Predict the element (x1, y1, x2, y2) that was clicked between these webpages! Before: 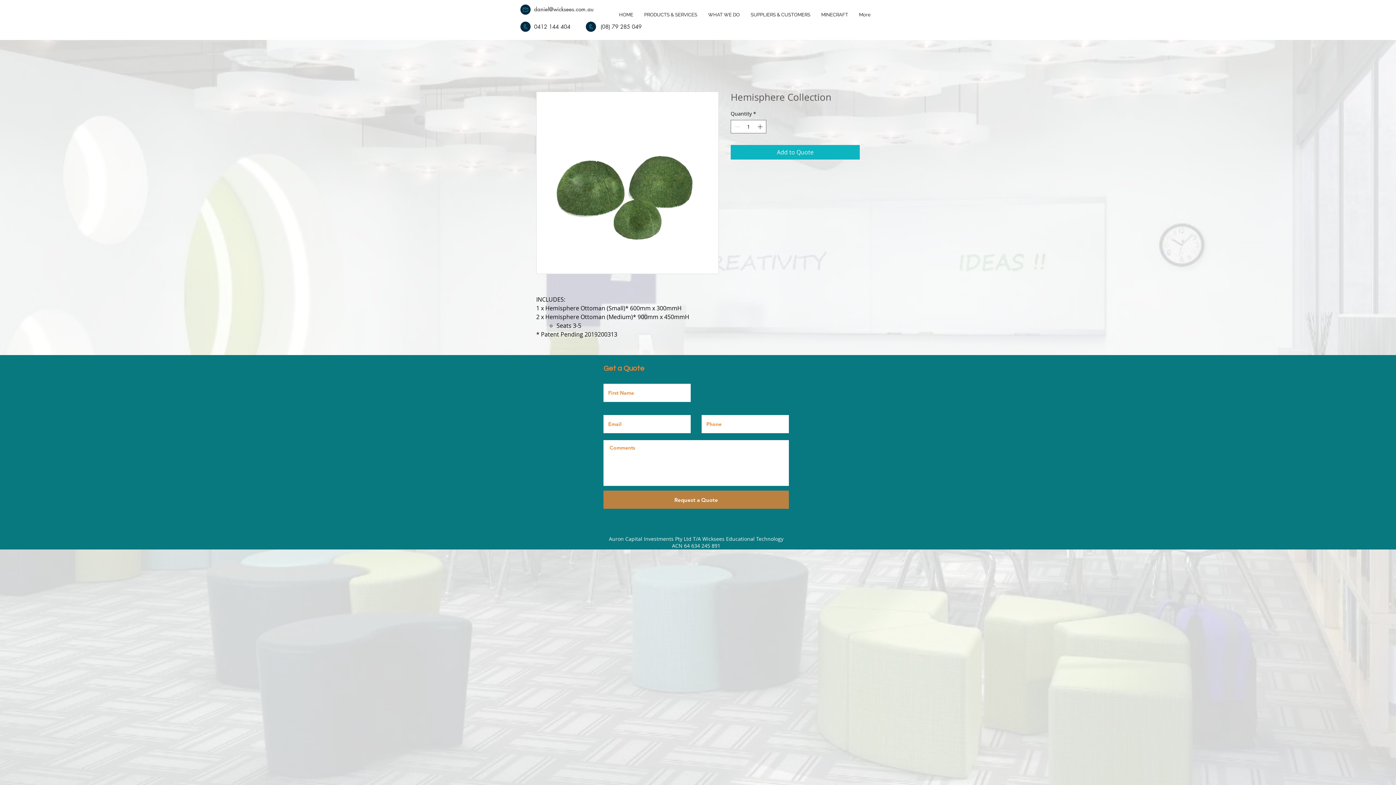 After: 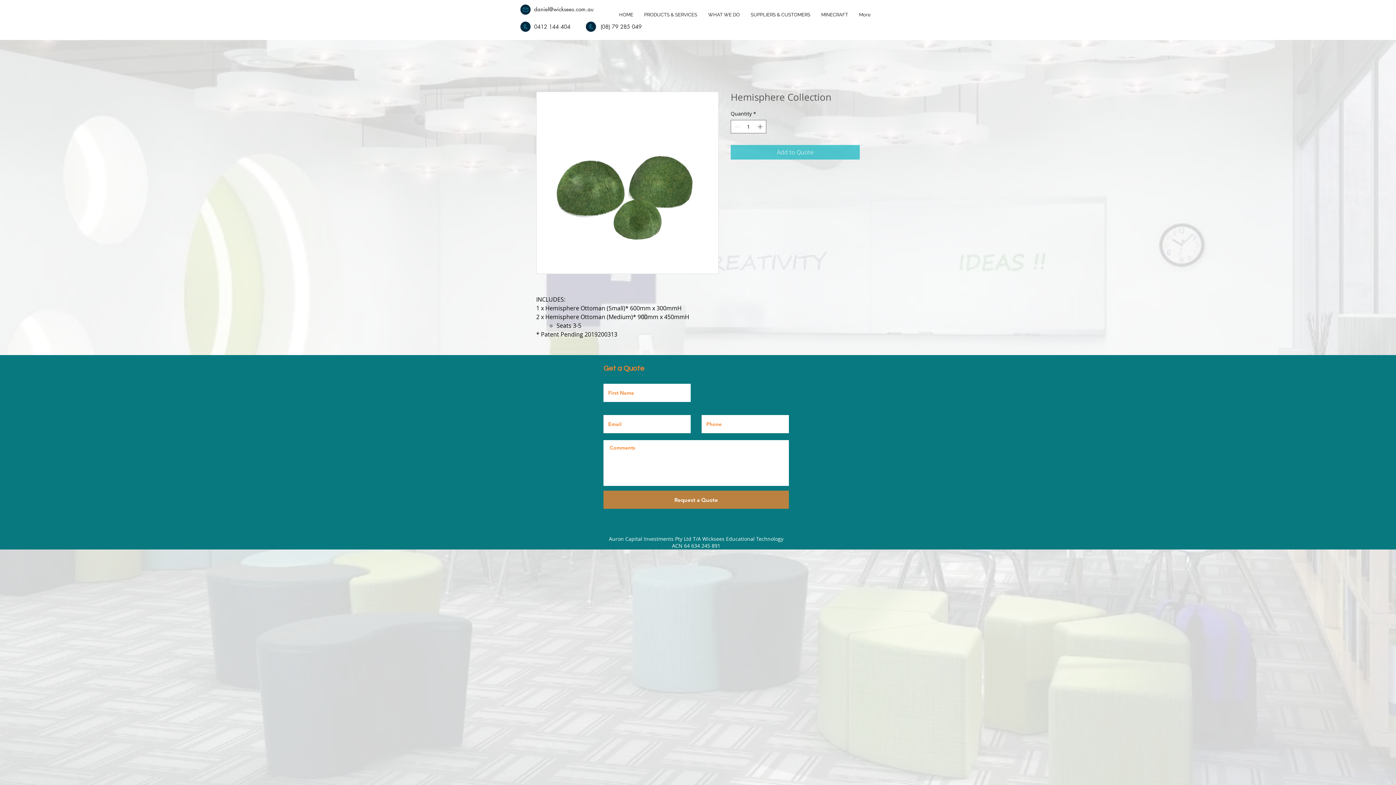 Action: label: Add to Quote bbox: (730, 145, 860, 159)